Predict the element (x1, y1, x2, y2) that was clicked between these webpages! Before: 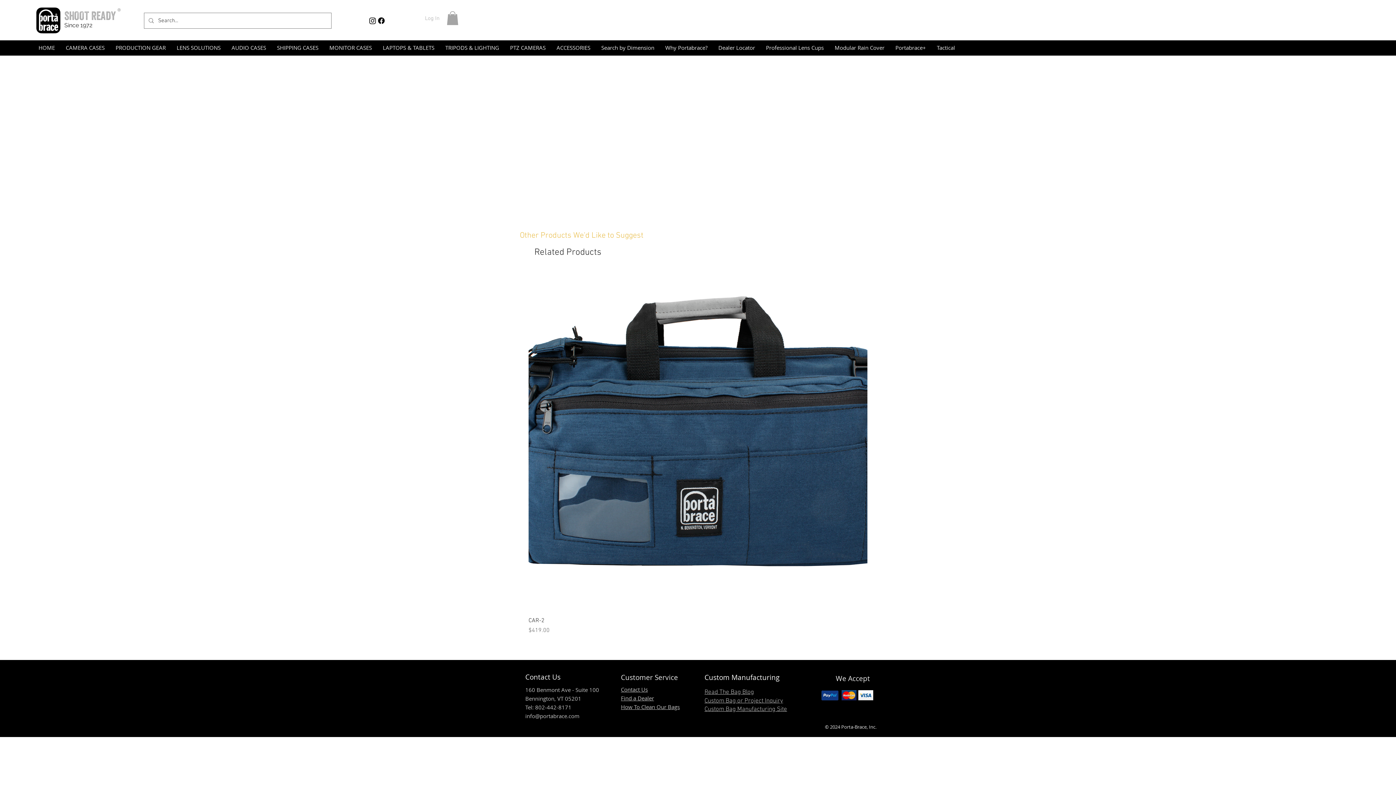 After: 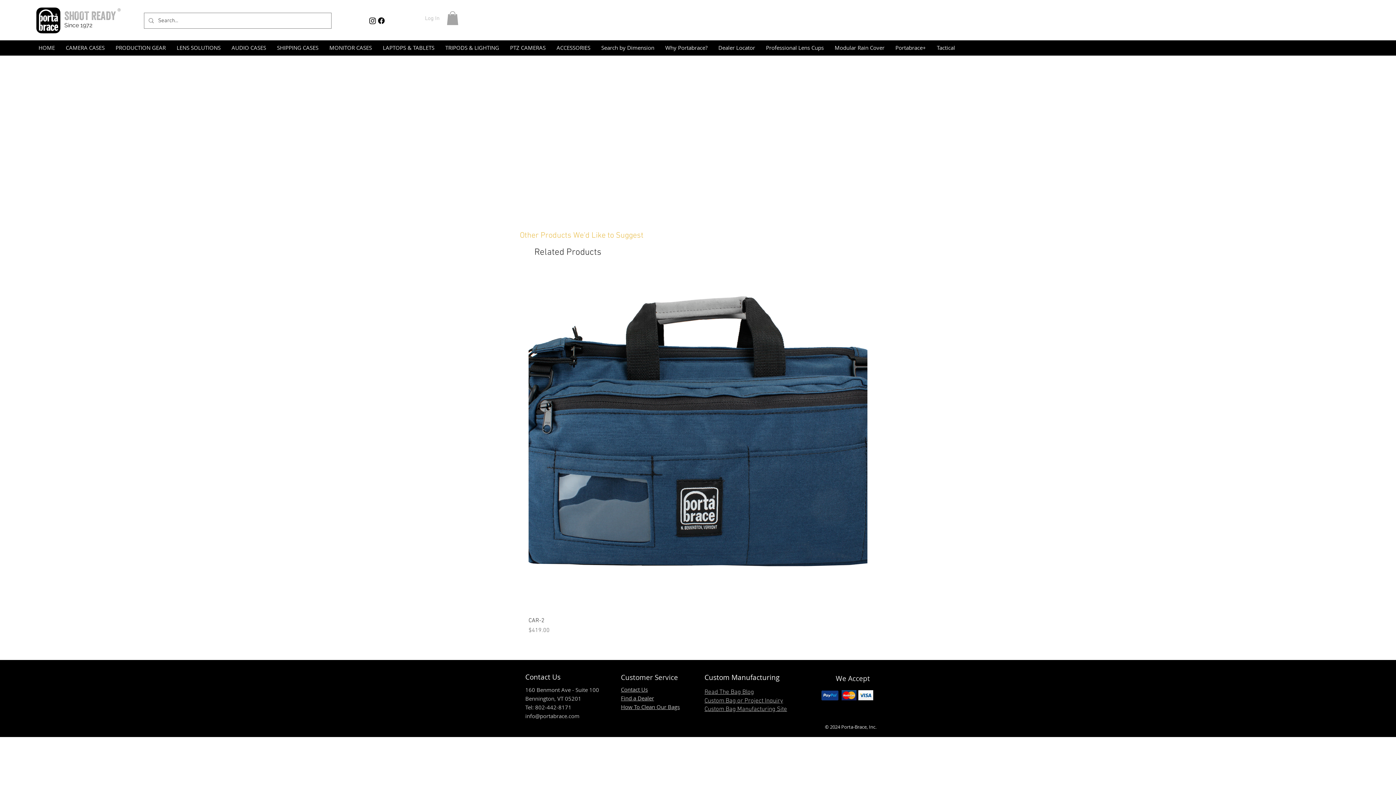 Action: bbox: (377, 16, 385, 25) label: Facebook     